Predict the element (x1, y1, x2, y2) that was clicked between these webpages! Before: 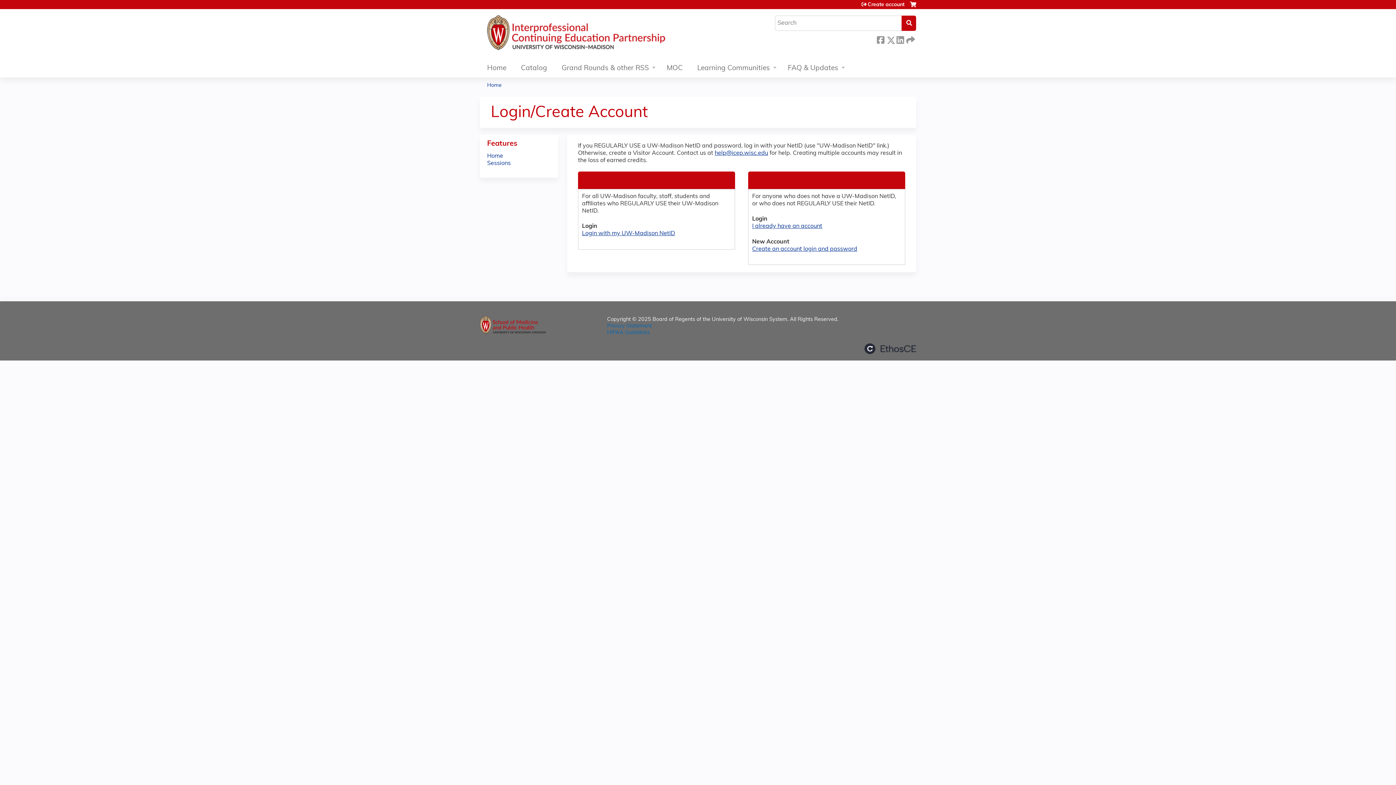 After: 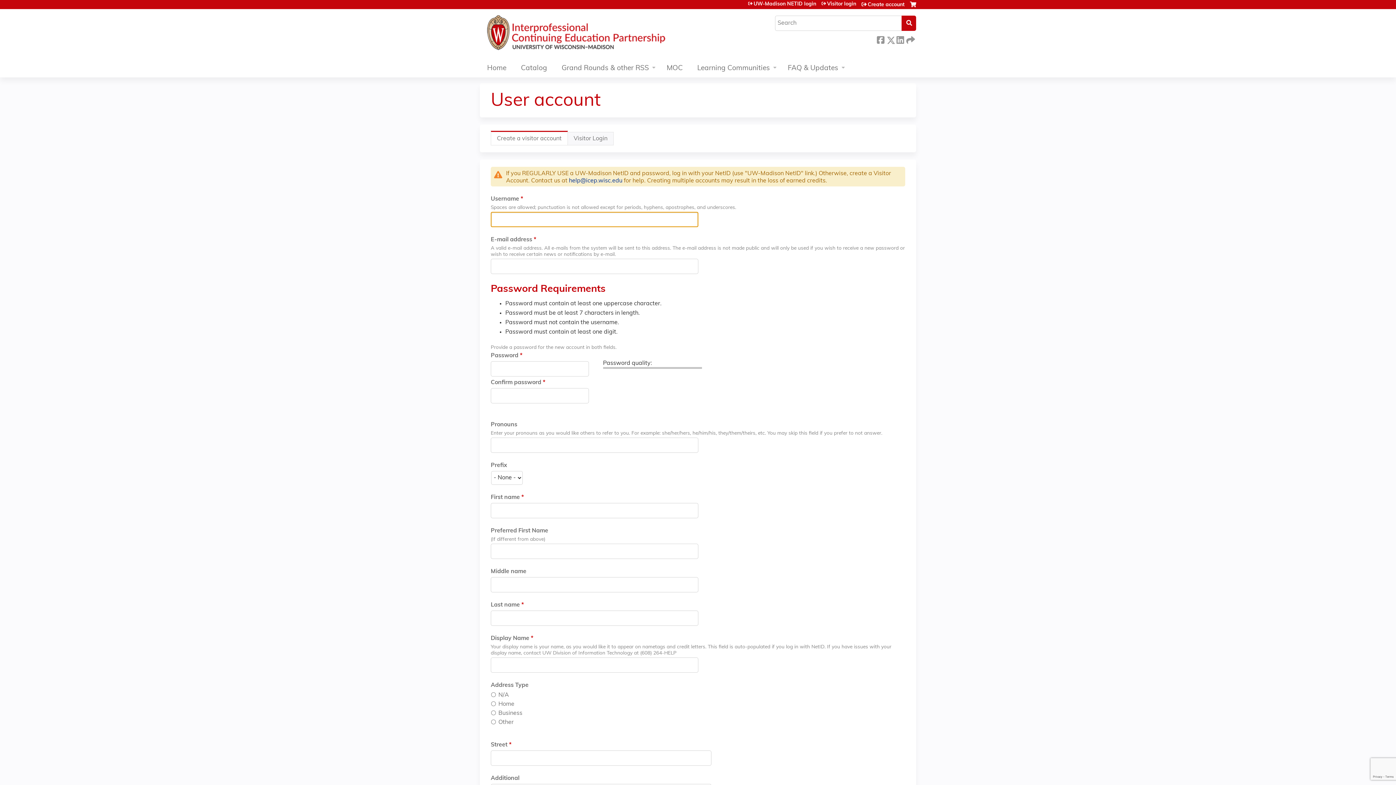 Action: bbox: (752, 246, 857, 252) label: Create an account login and password